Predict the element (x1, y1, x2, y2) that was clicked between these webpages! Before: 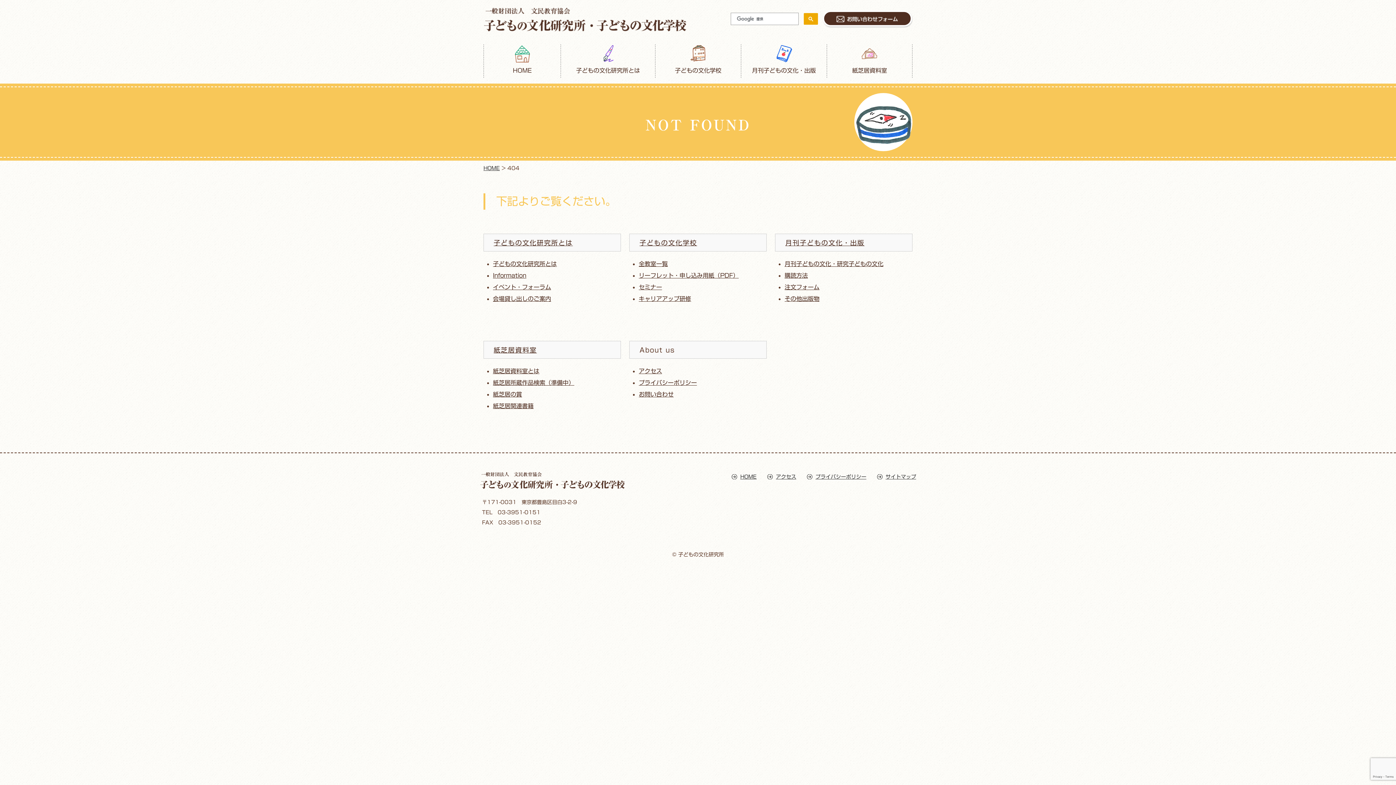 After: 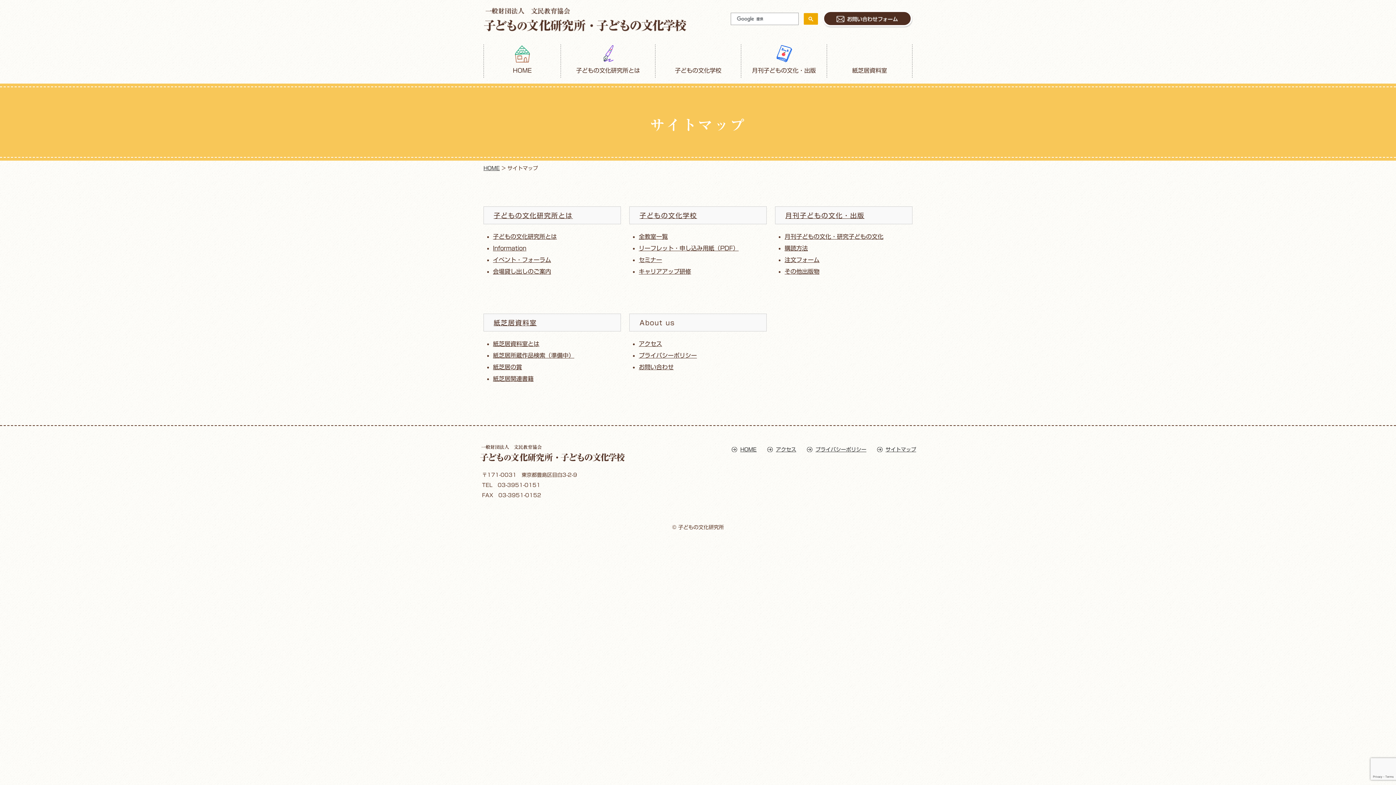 Action: label: サイトマップ bbox: (877, 474, 916, 479)